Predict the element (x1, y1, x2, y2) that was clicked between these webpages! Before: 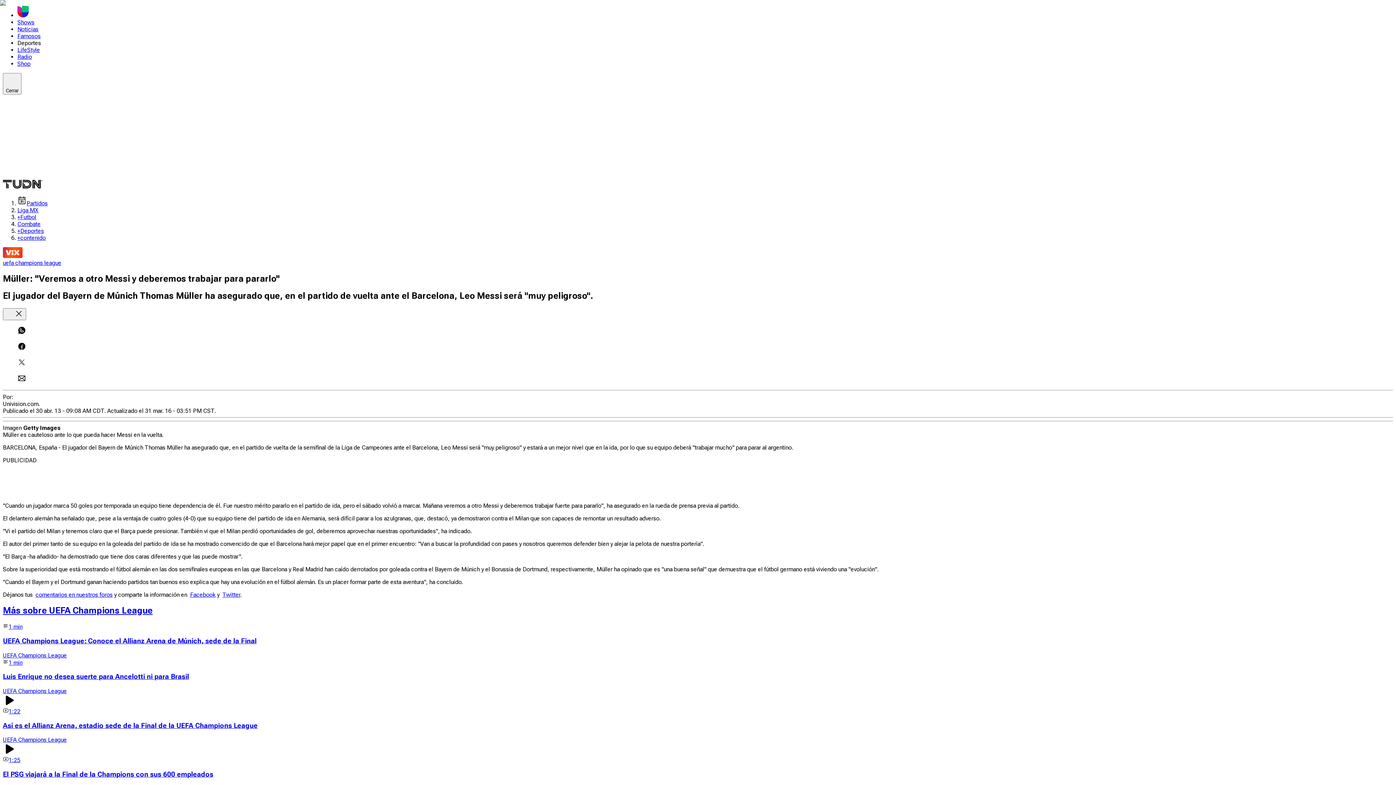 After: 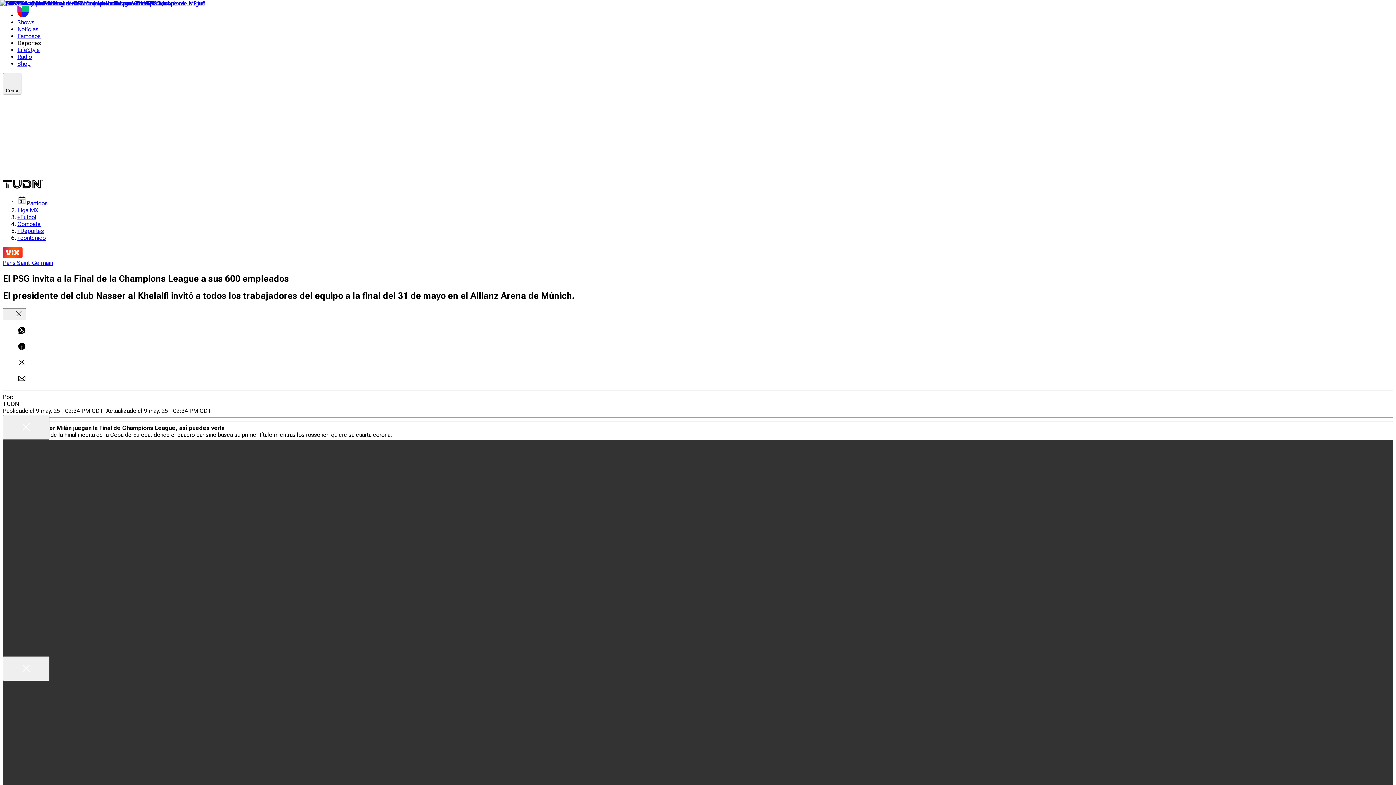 Action: bbox: (2, 554, 1393, 562) label: 1 min